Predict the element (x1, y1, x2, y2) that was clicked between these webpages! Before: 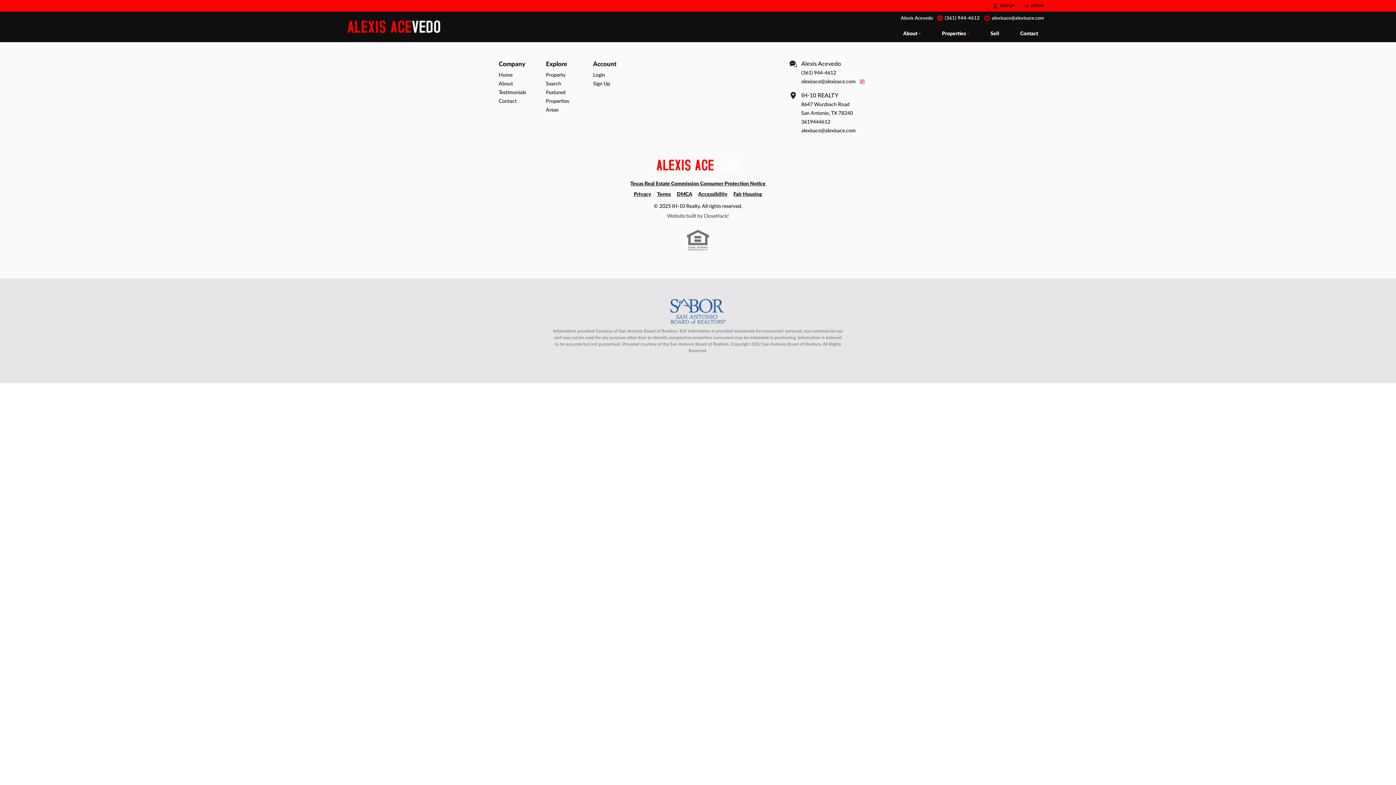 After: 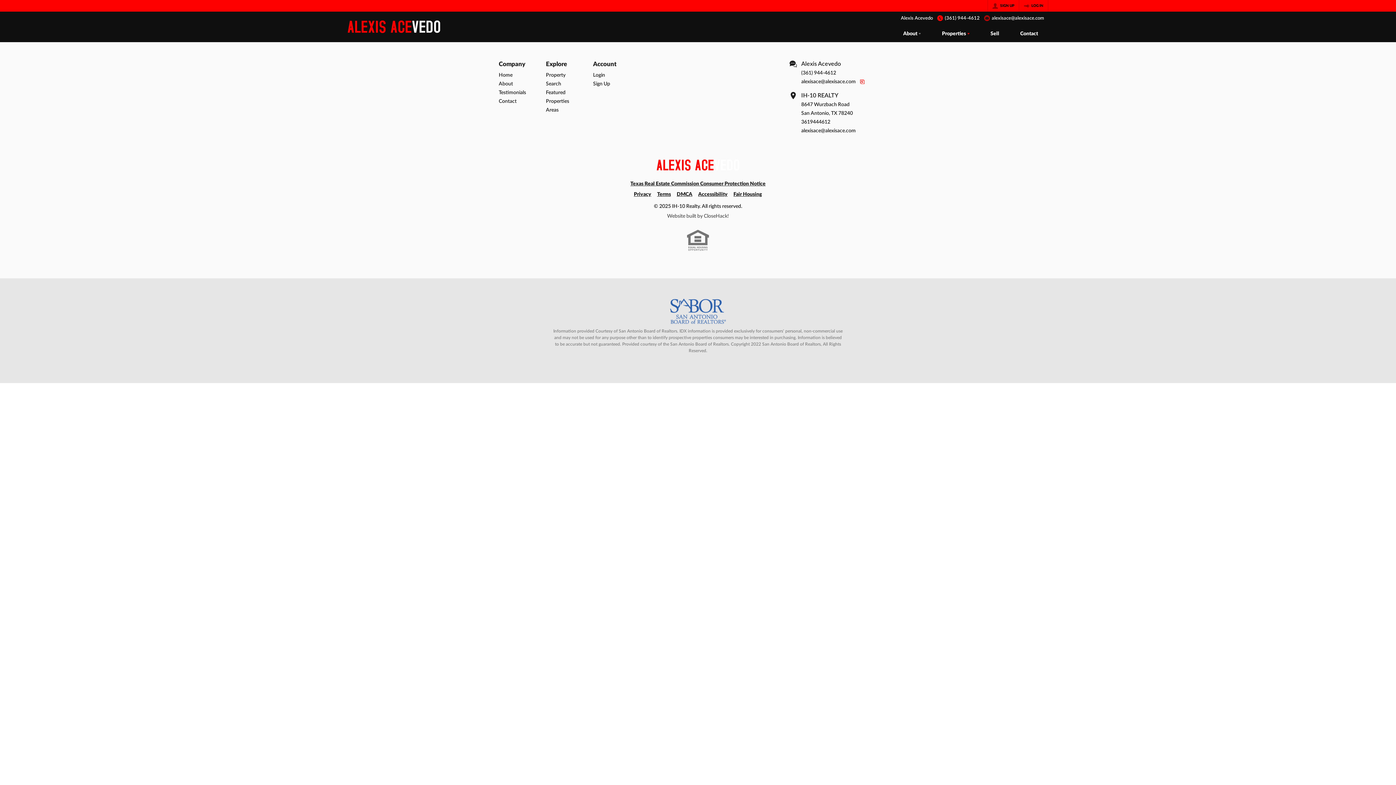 Action: label: (361) 944-4612 bbox: (937, 15, 980, 21)